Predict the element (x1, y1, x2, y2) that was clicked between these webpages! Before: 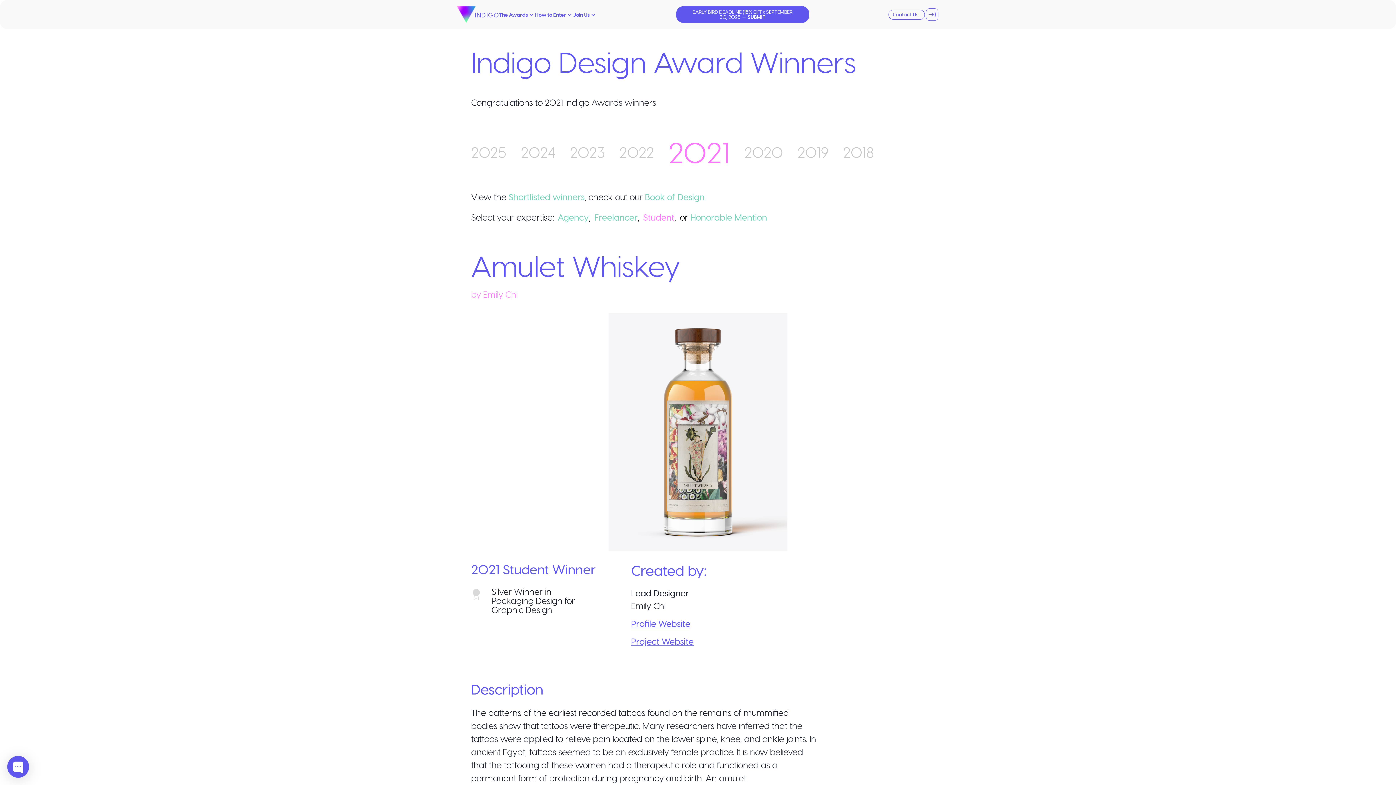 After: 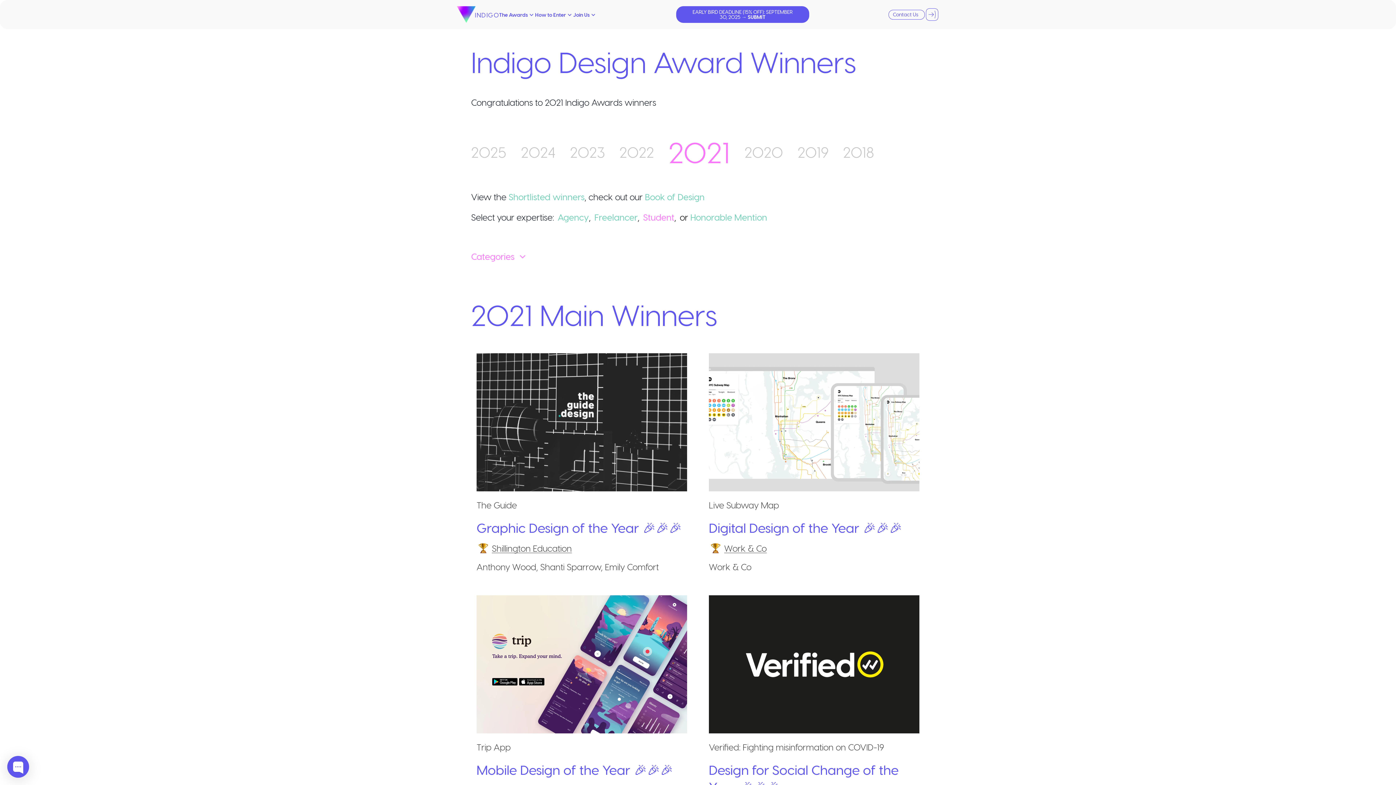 Action: bbox: (643, 210, 680, 224) label: Student,